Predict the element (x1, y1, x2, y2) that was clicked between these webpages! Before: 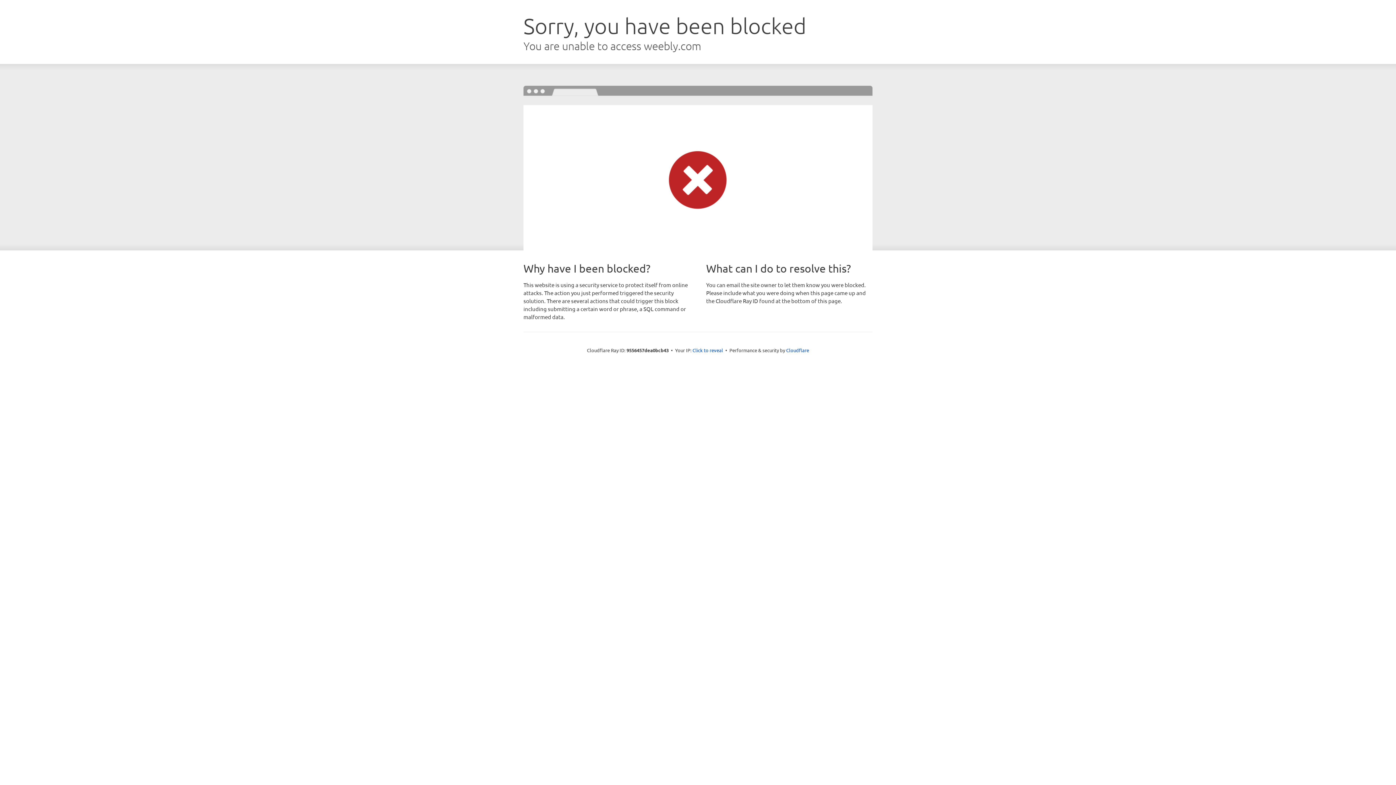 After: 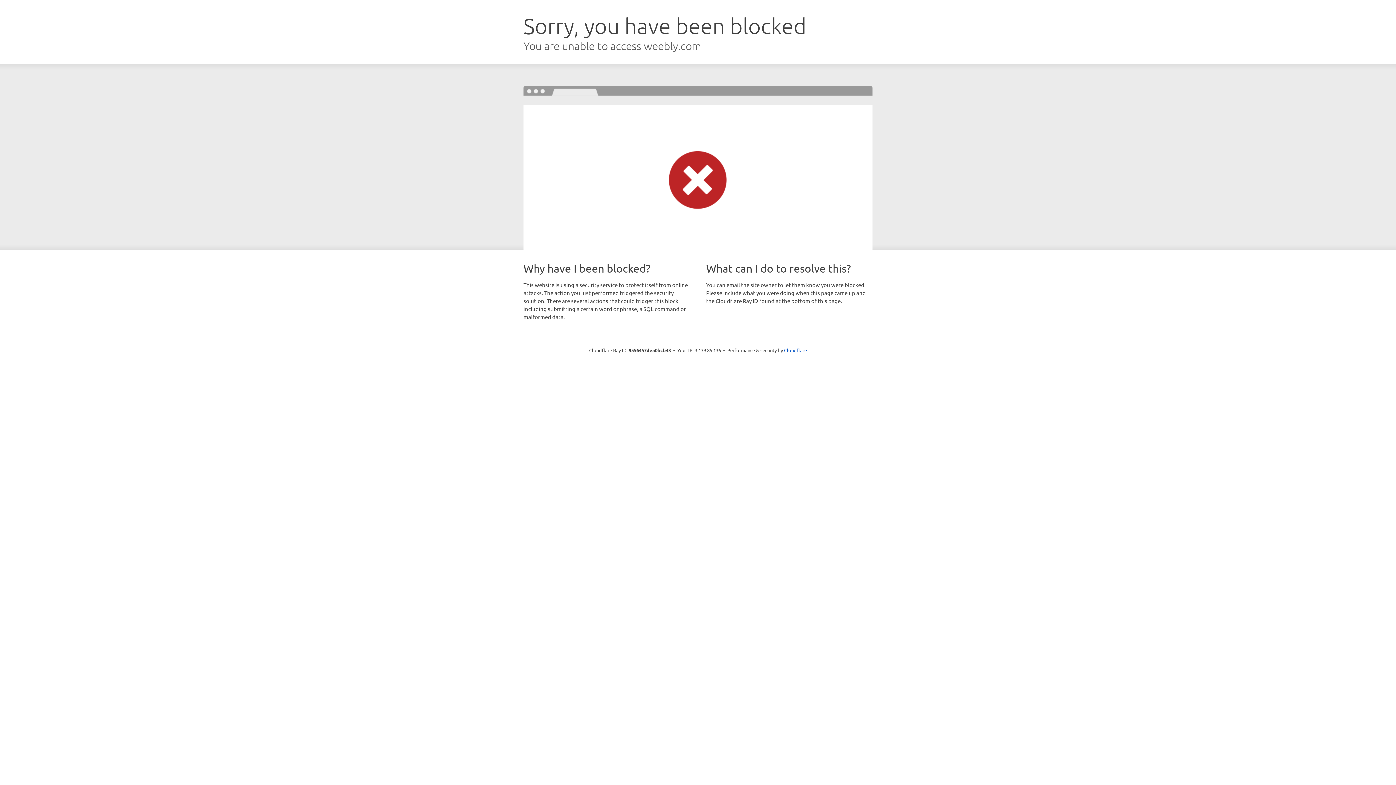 Action: label: Click to reveal bbox: (692, 346, 723, 353)